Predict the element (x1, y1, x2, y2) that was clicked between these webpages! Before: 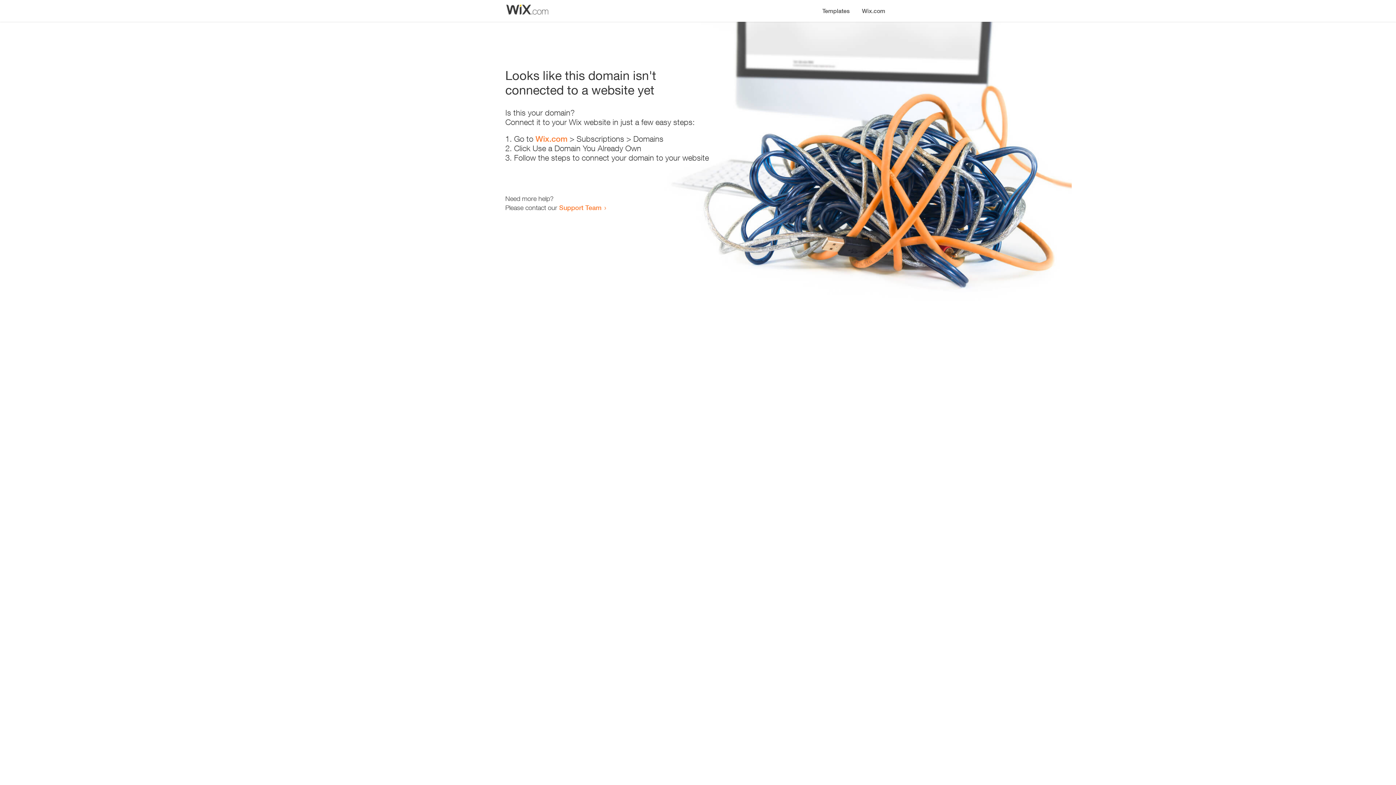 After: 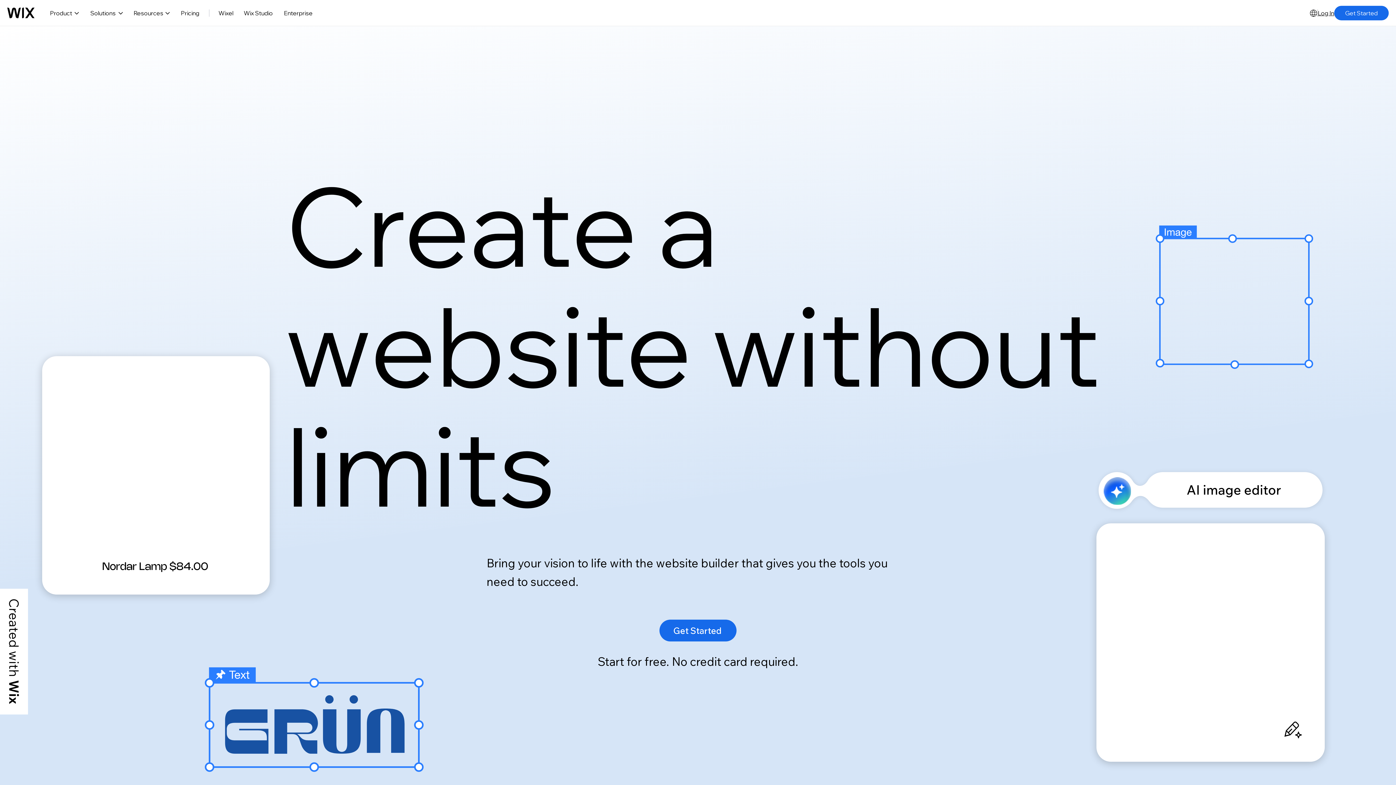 Action: bbox: (856, 0, 890, 14) label: Wix.com